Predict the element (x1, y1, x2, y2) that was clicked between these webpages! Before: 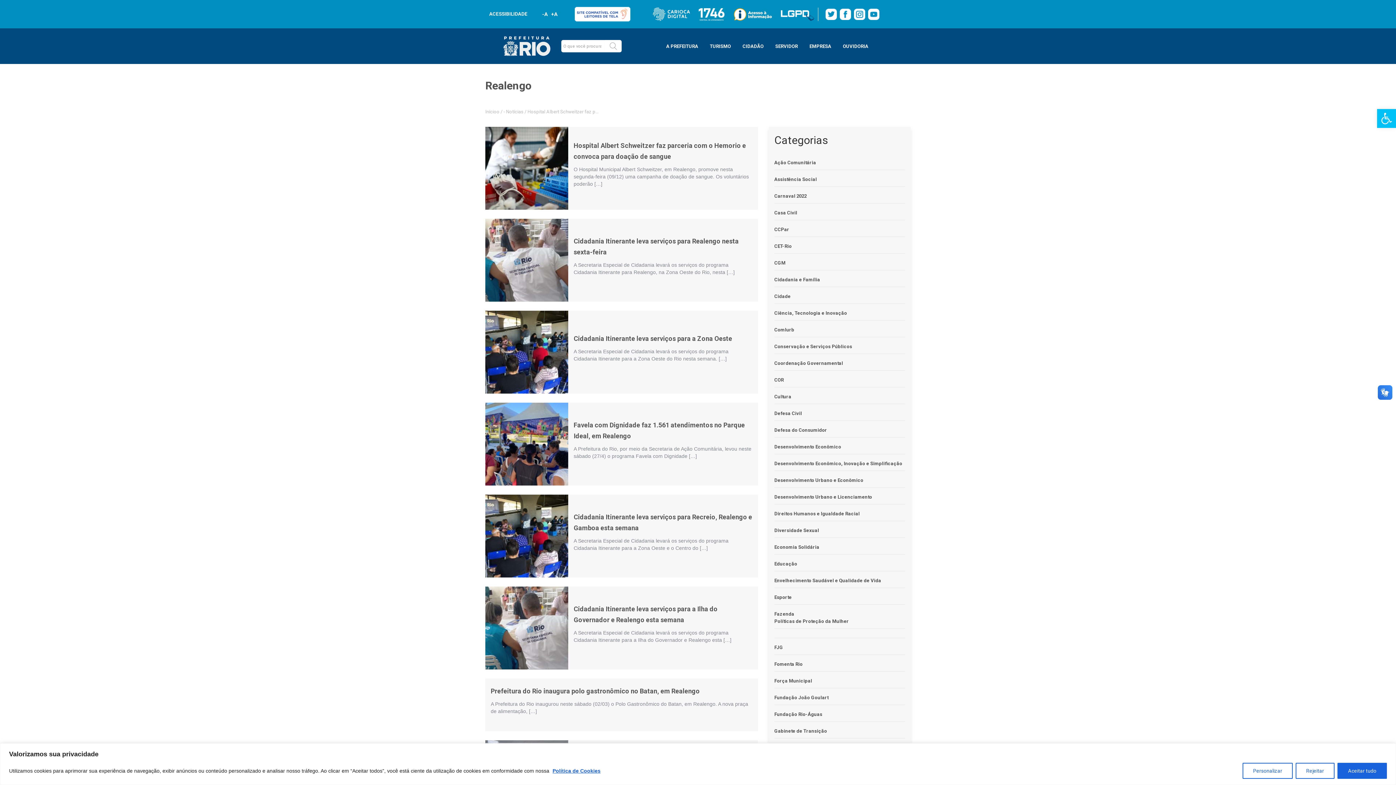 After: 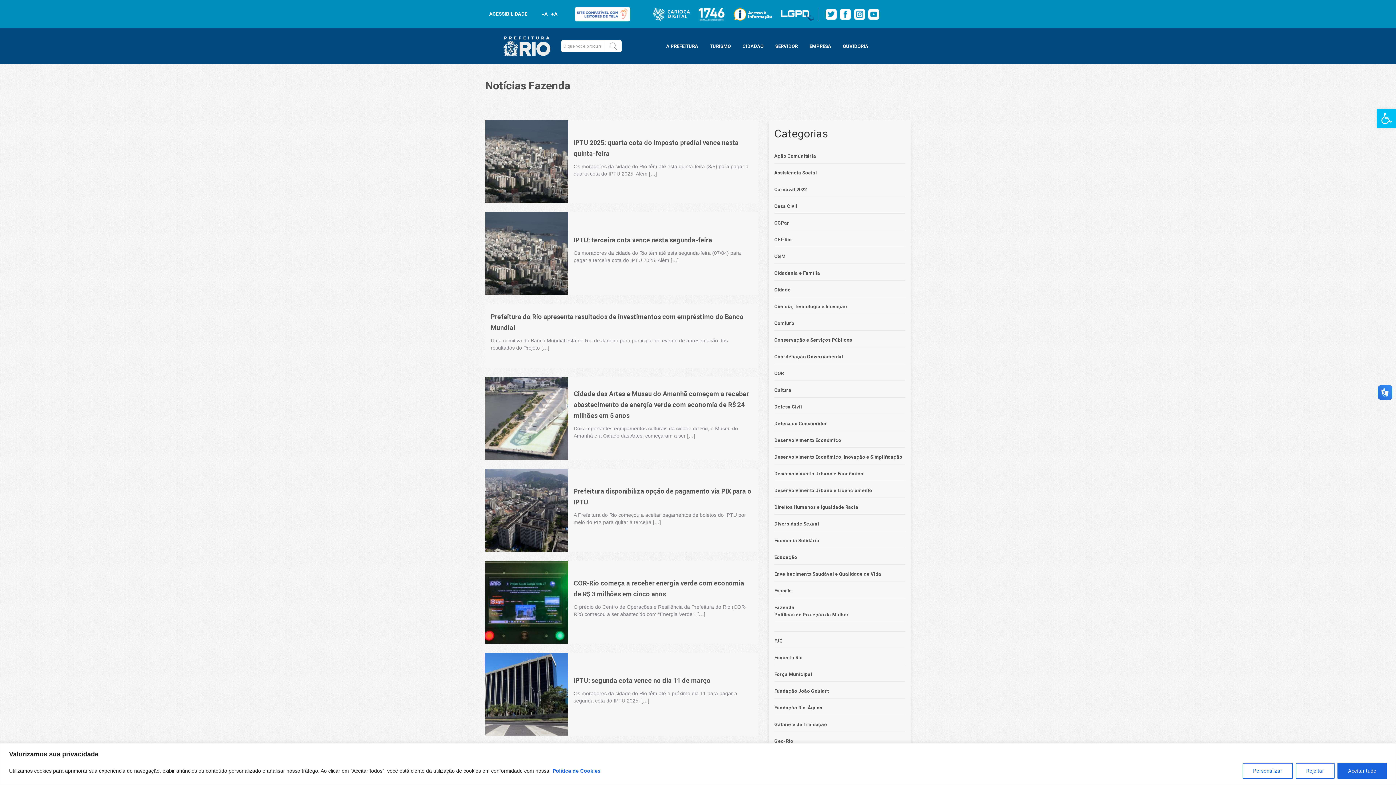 Action: bbox: (774, 611, 794, 617) label: Fazenda